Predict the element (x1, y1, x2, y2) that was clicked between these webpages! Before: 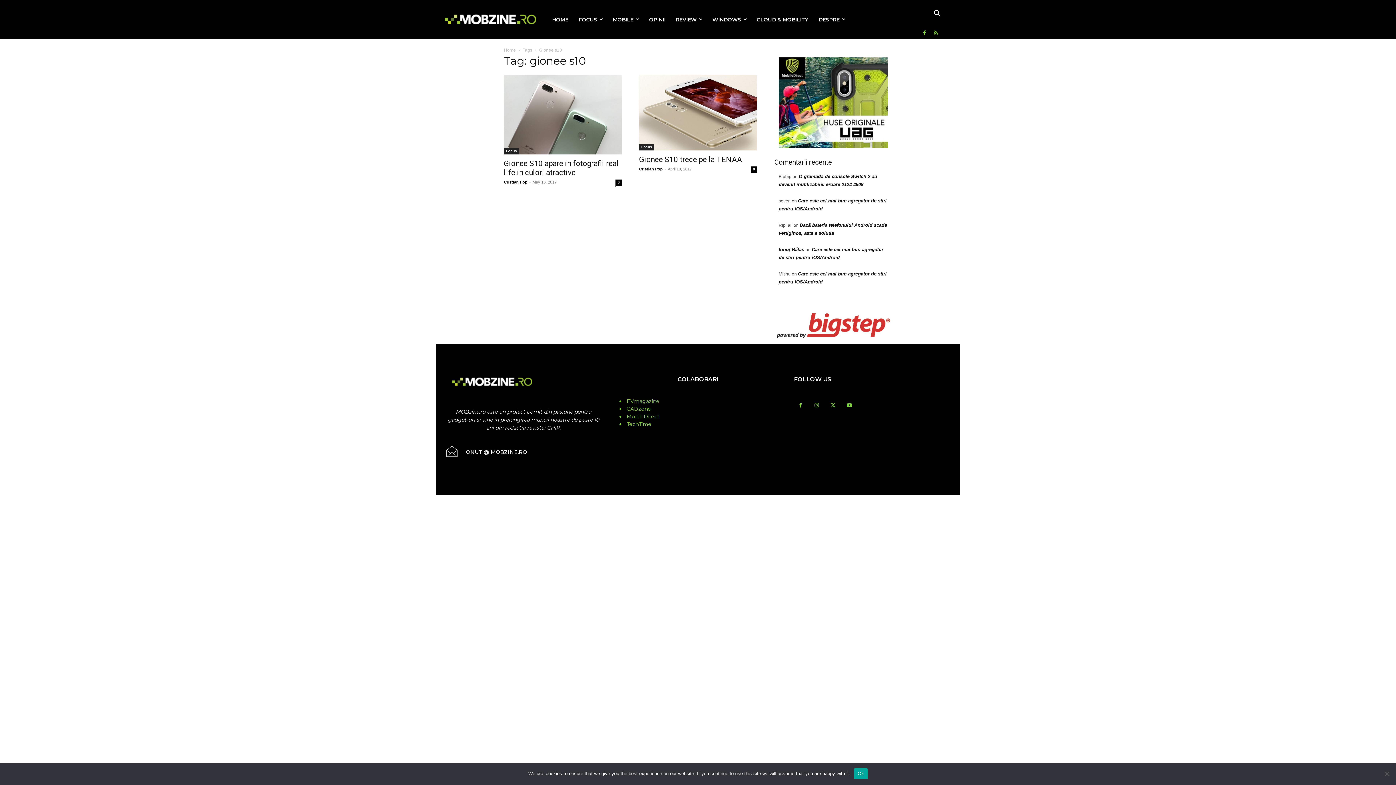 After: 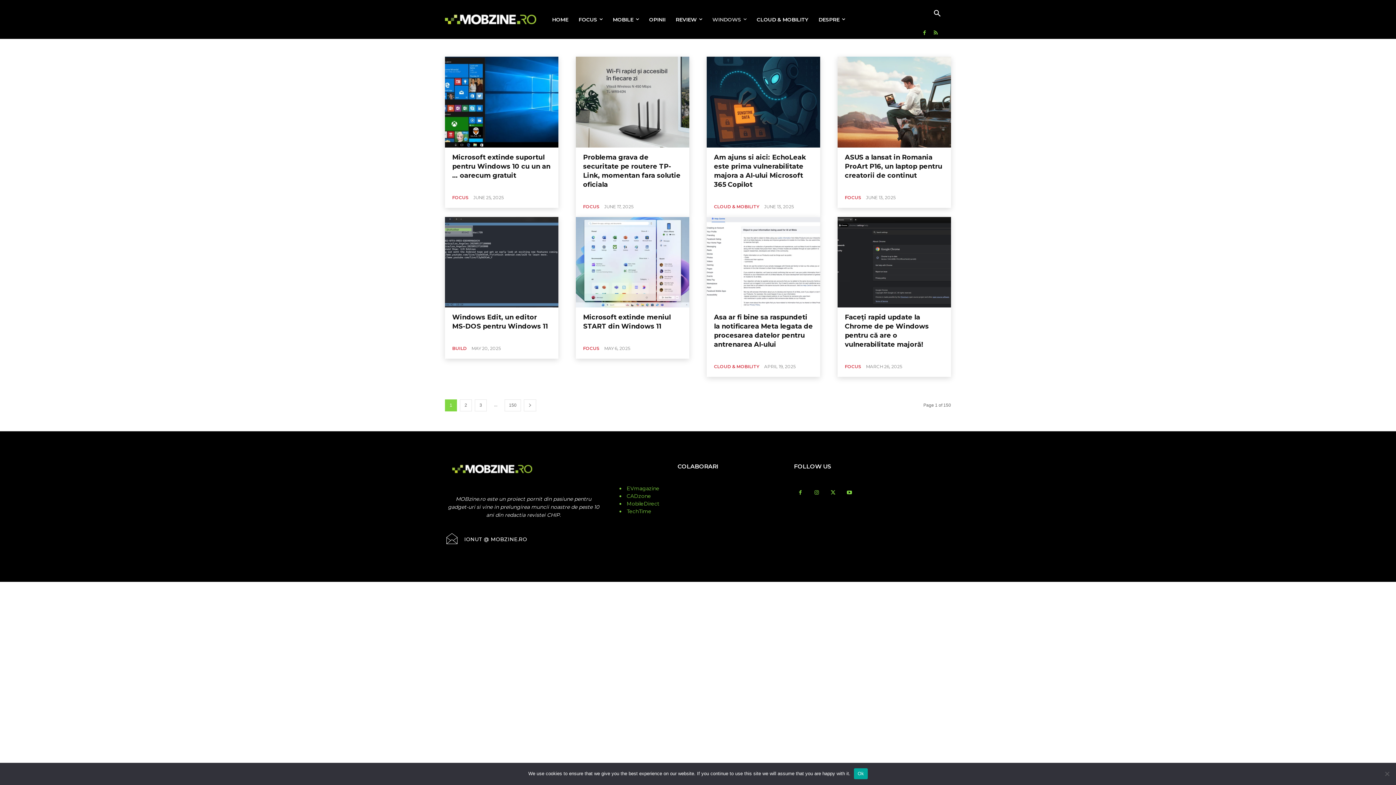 Action: label: WINDOWS bbox: (707, 4, 751, 34)